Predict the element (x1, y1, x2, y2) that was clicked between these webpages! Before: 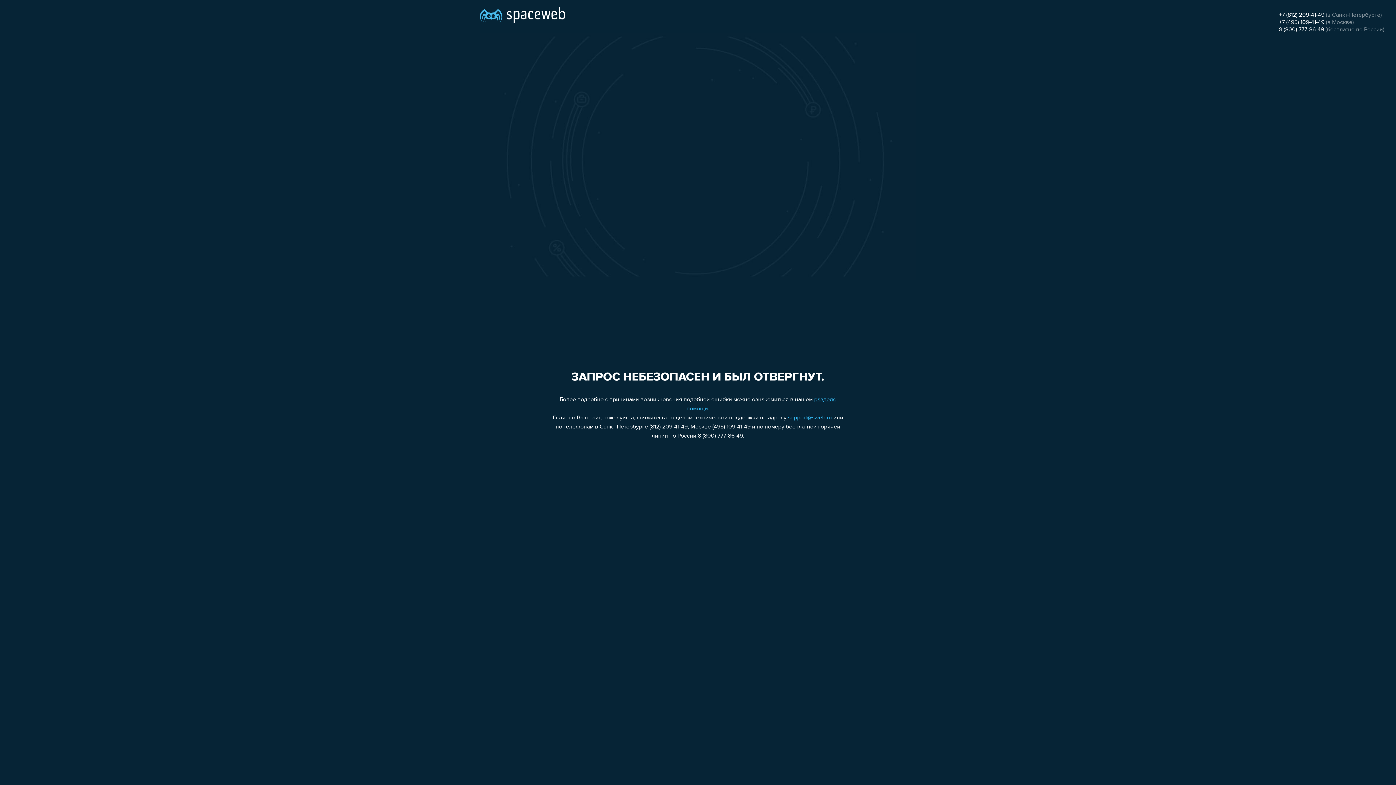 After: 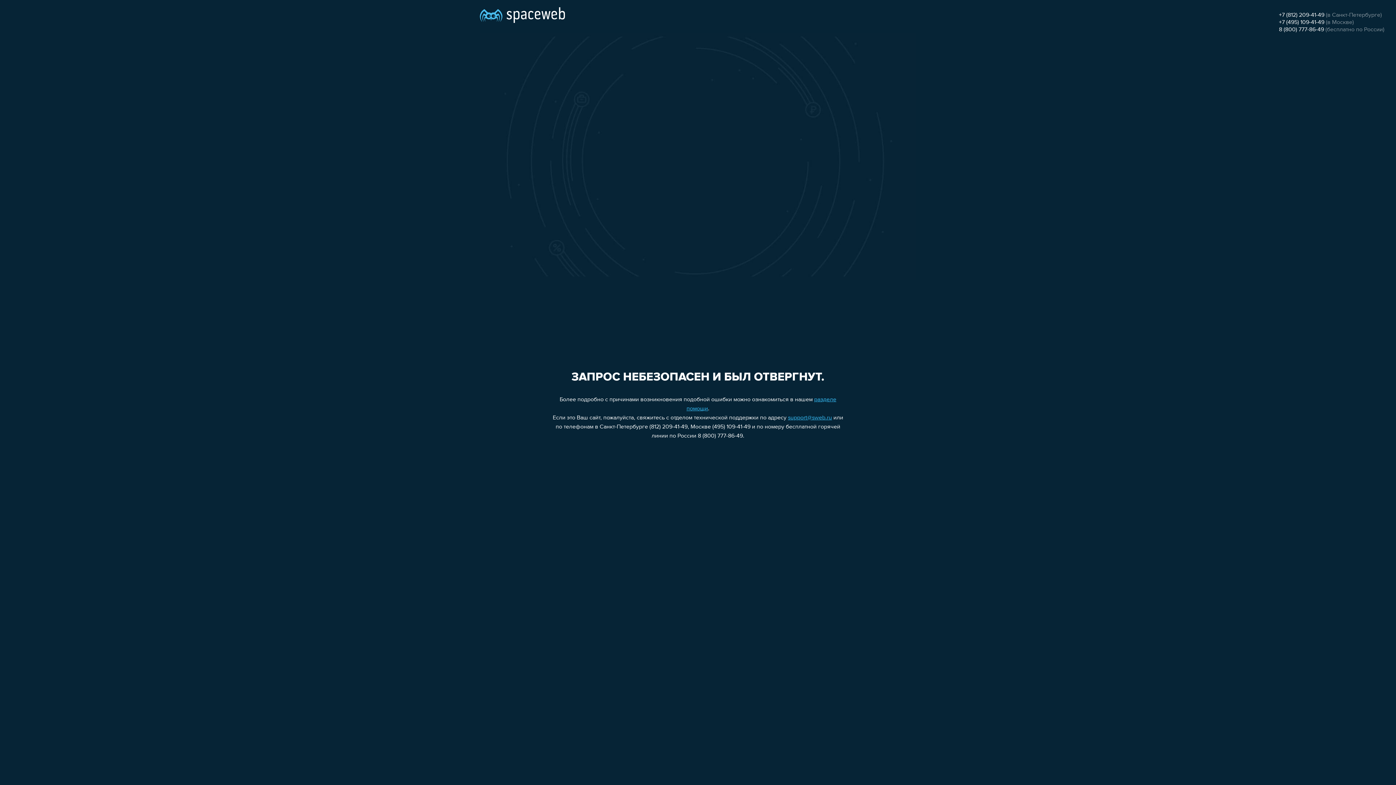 Action: label: support@sweb.ru bbox: (788, 415, 832, 421)